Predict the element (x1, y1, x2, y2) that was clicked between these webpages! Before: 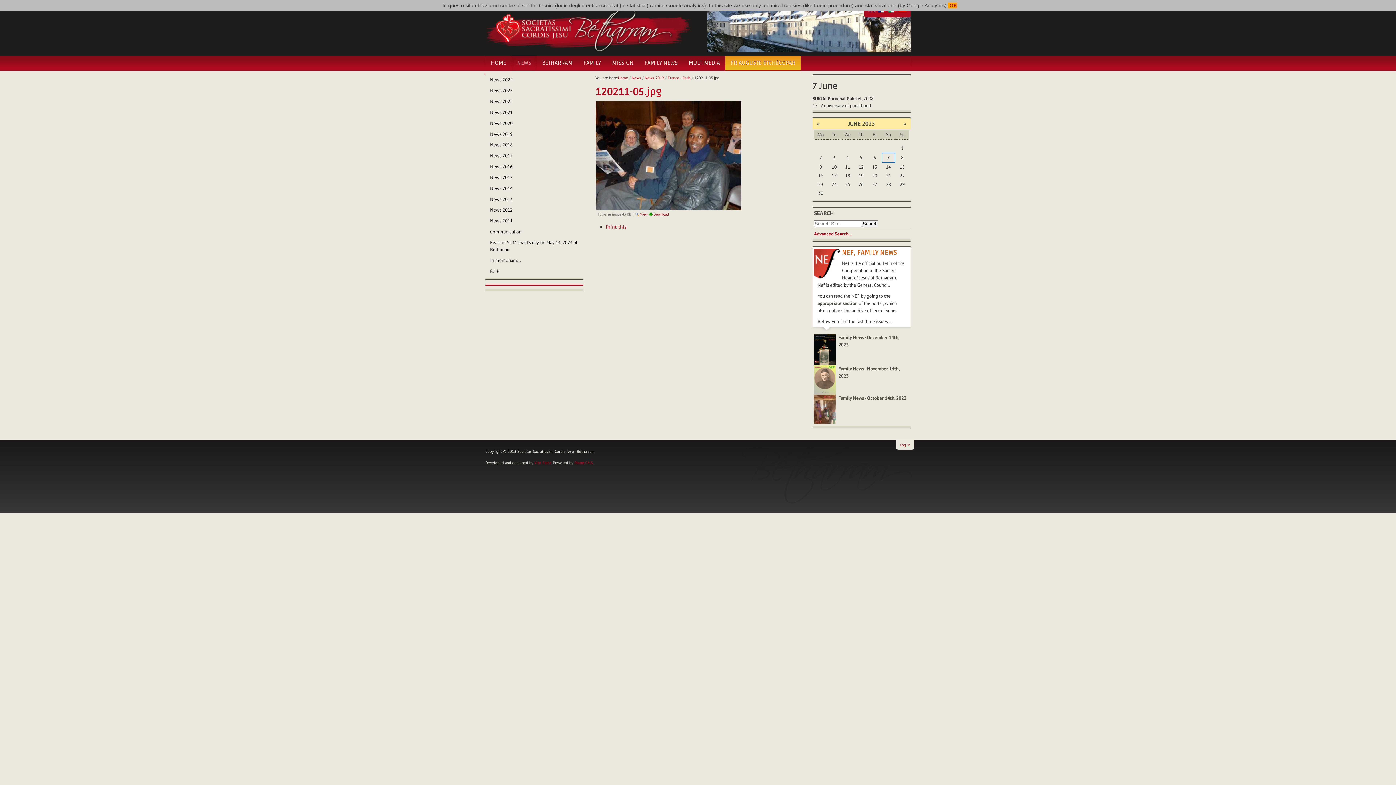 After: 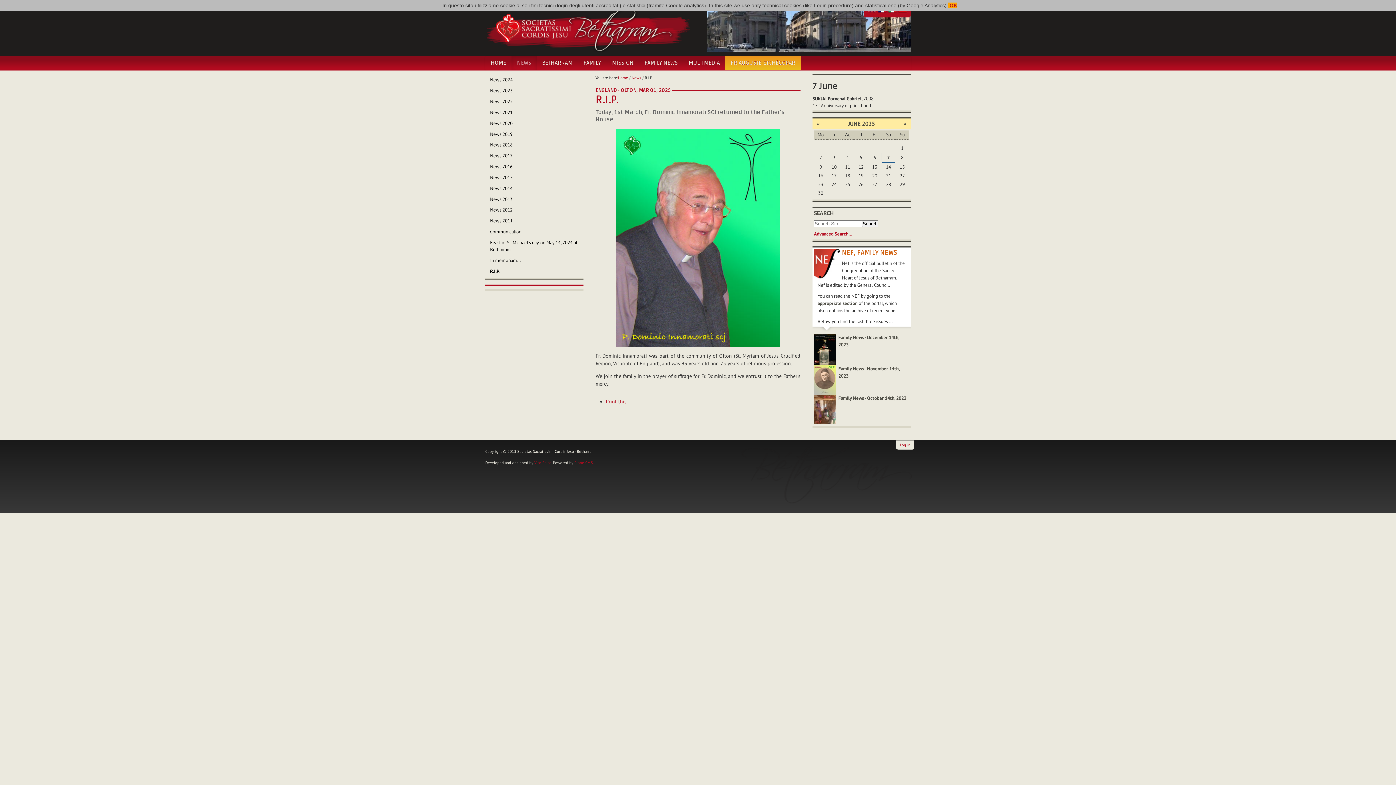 Action: label: R.I.P. bbox: (490, 267, 578, 274)